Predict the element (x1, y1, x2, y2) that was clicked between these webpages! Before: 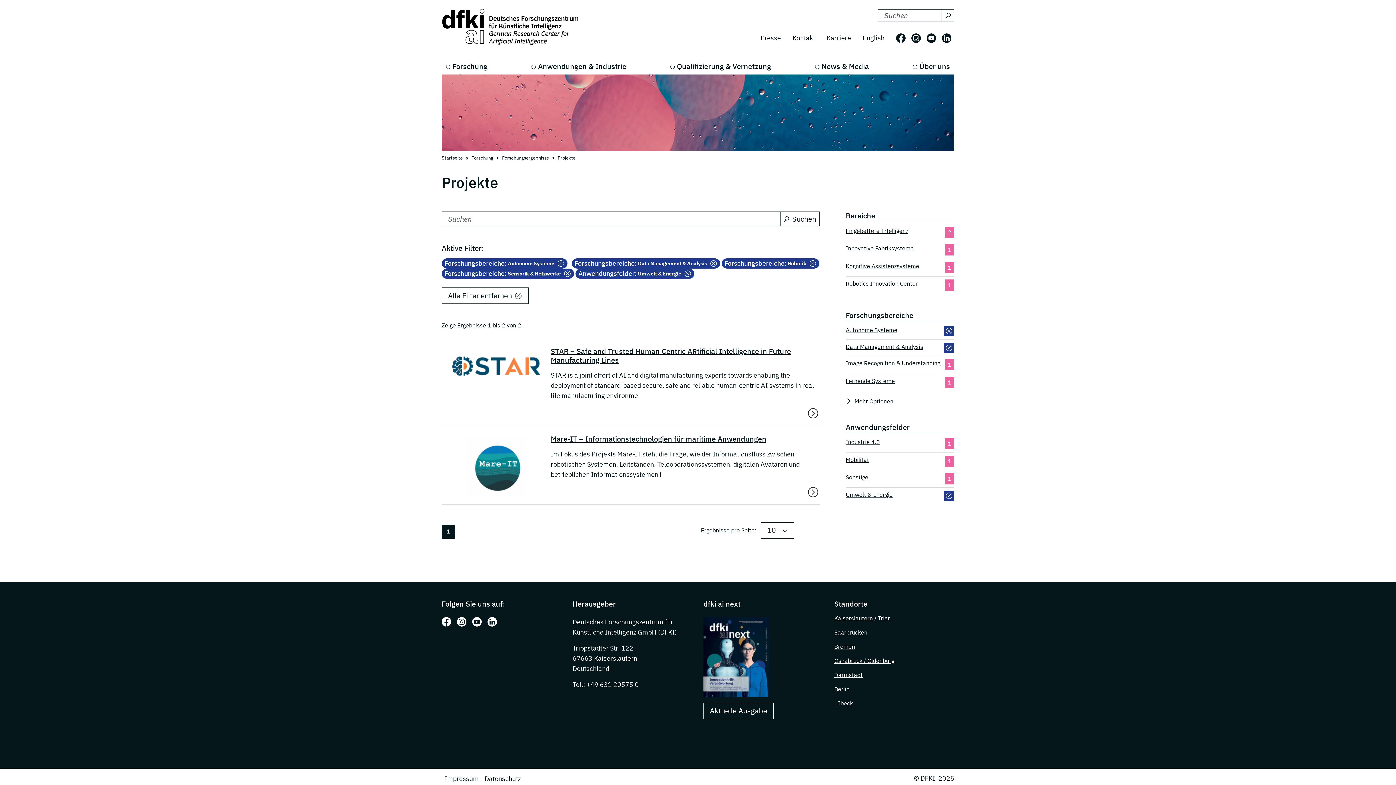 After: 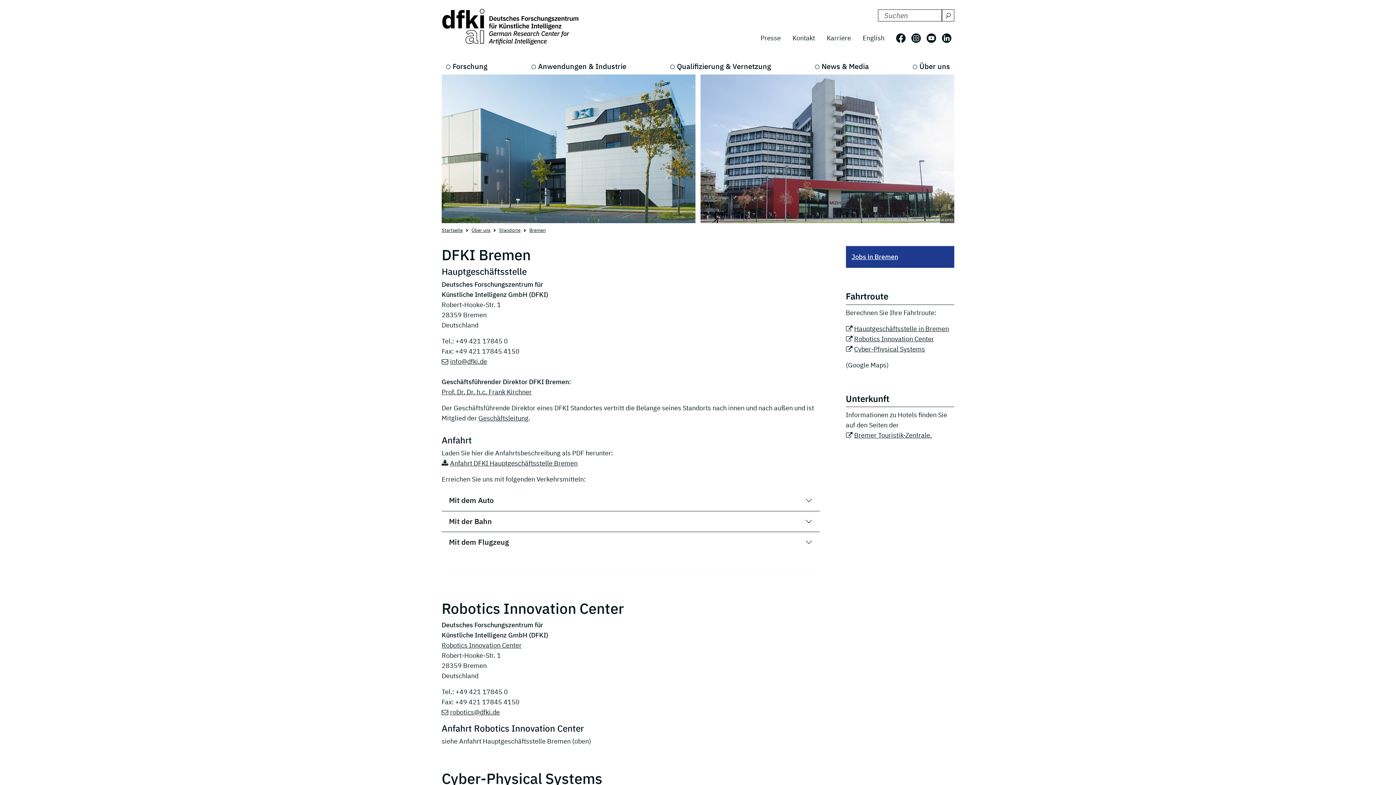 Action: label: Bremen bbox: (834, 643, 855, 650)